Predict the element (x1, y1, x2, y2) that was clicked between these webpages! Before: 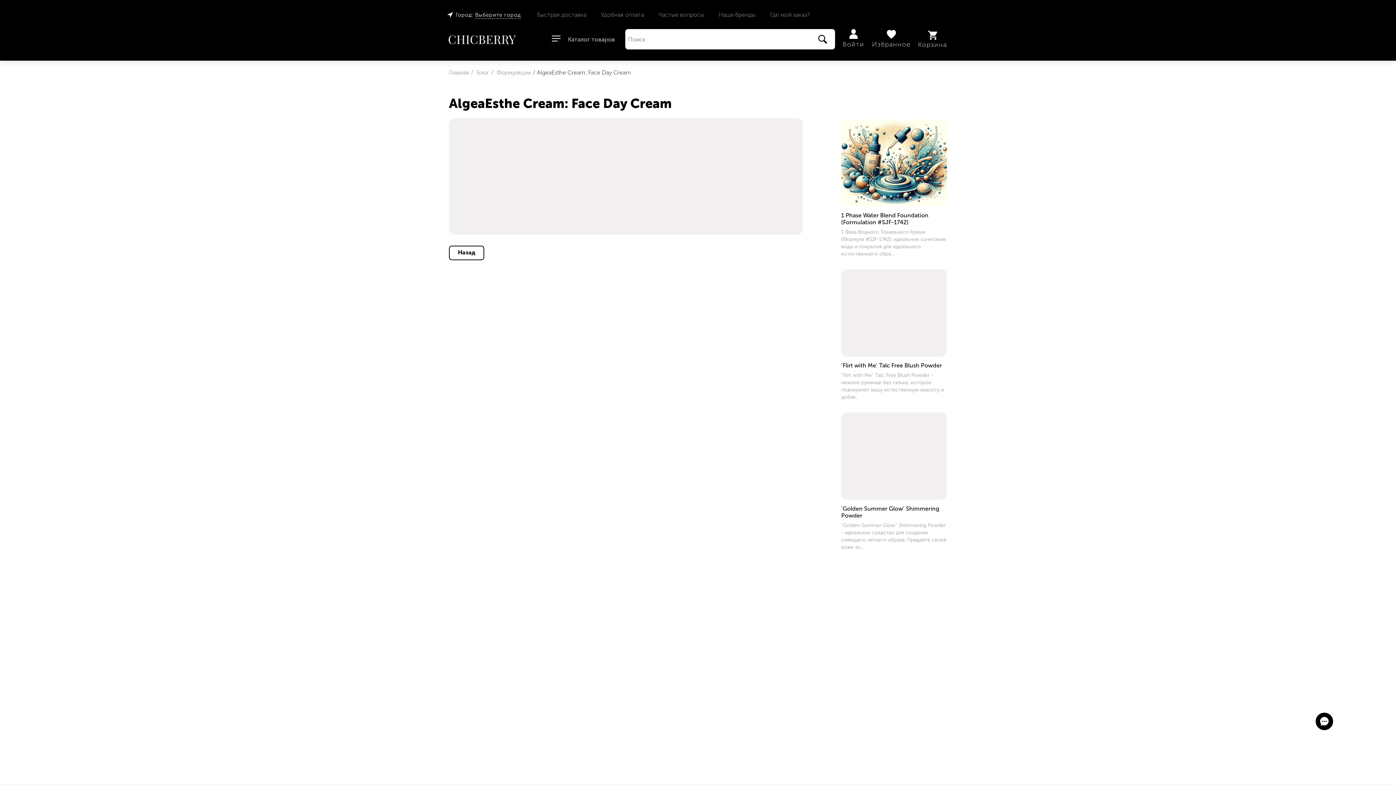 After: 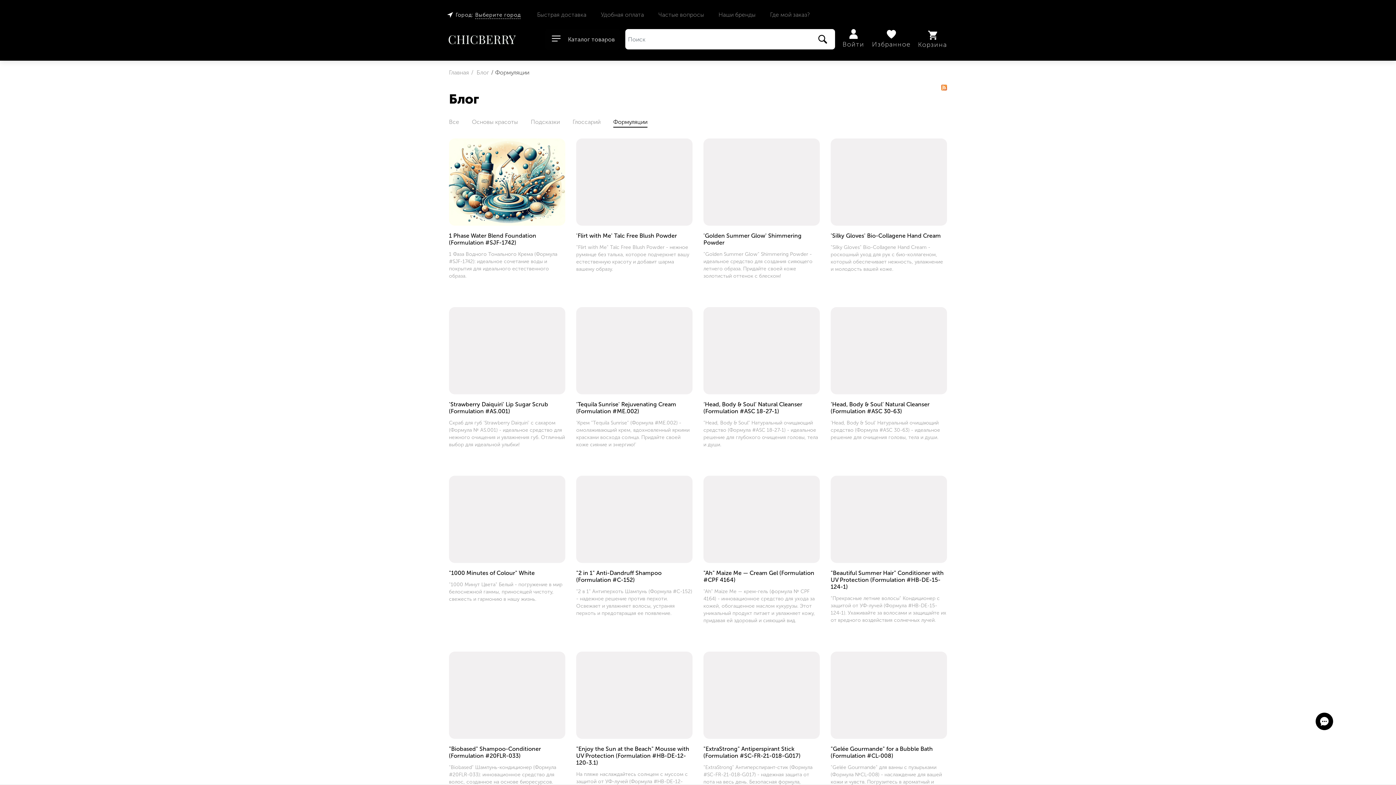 Action: bbox: (491, 69, 531, 76) label:  Формуляции